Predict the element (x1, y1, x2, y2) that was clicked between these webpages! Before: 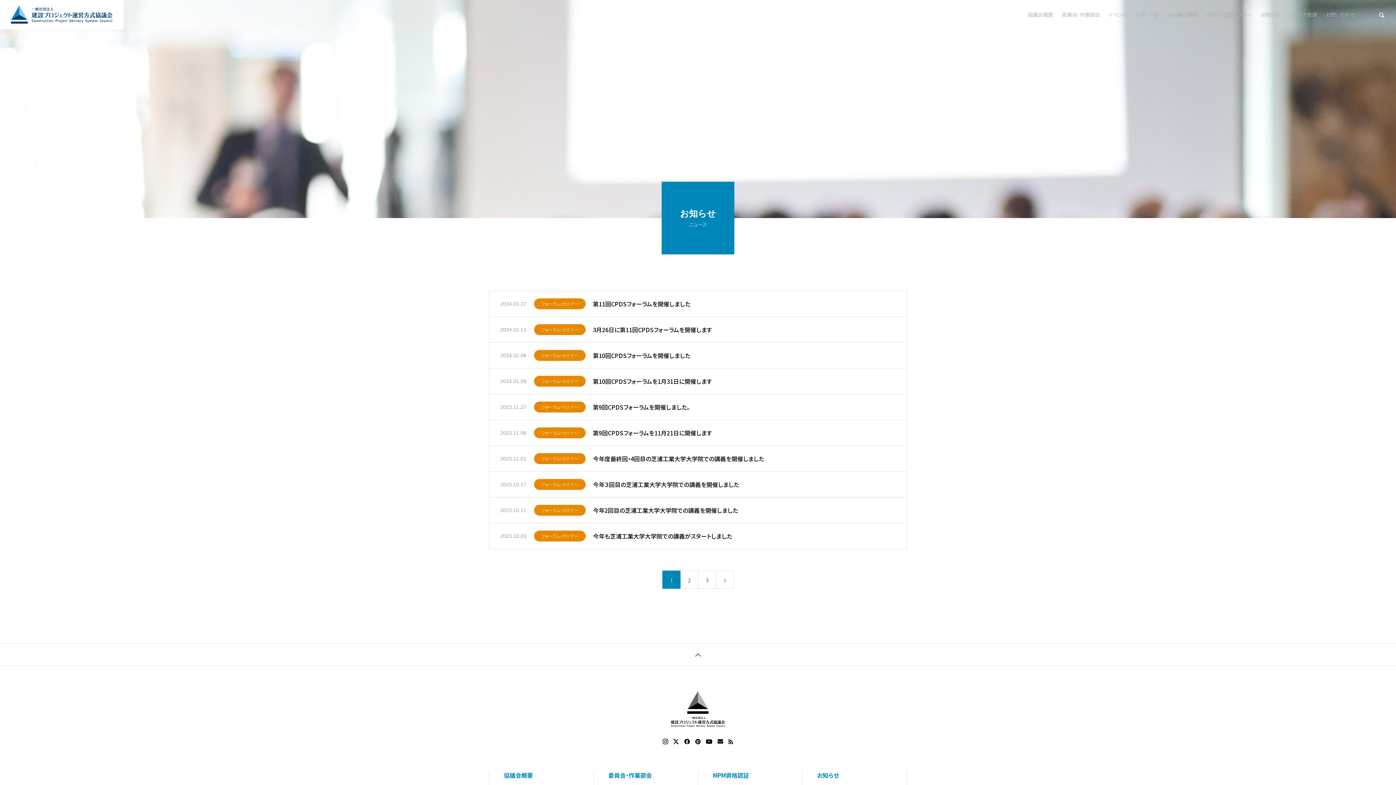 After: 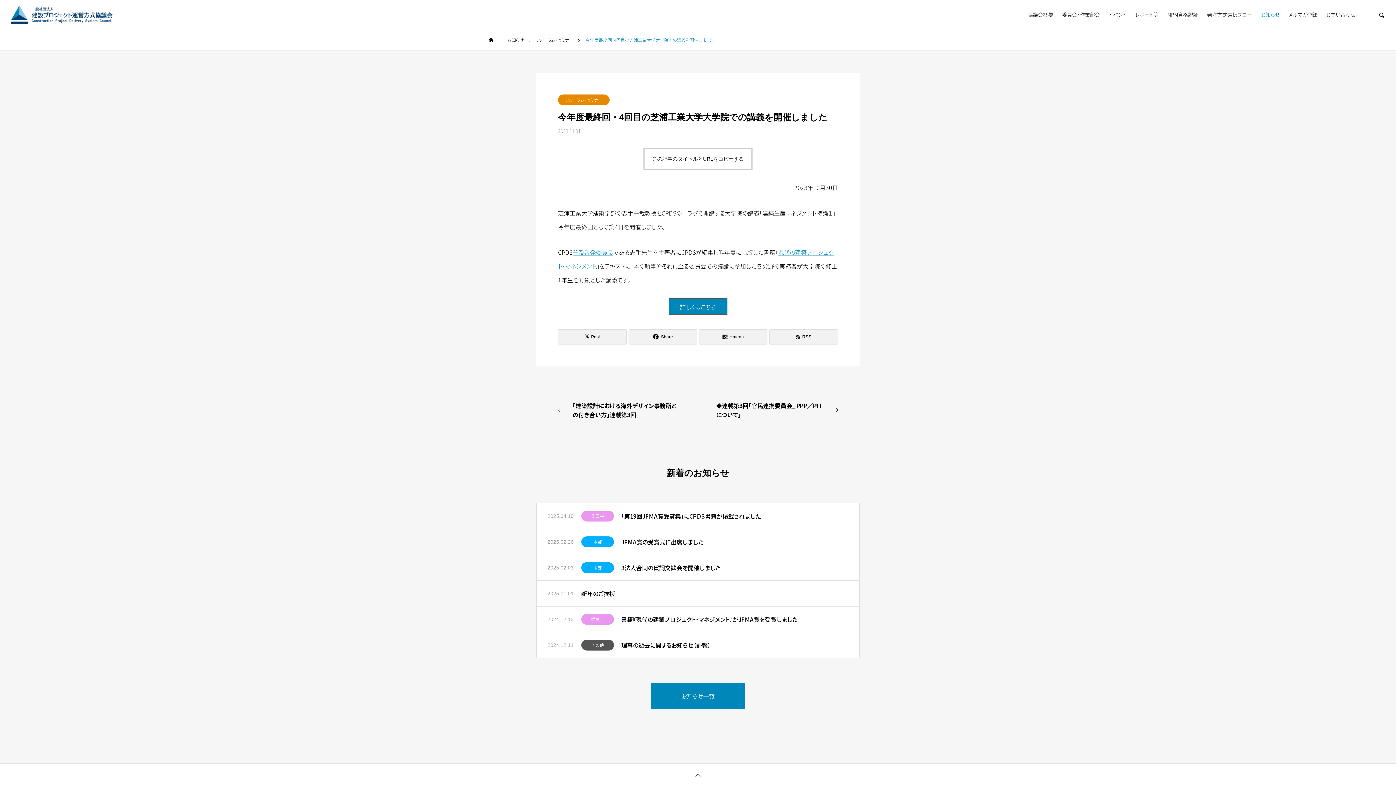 Action: bbox: (593, 454, 896, 463) label: 今年度最終回・4回目の芝浦工業大学大学院での講義を開催しました